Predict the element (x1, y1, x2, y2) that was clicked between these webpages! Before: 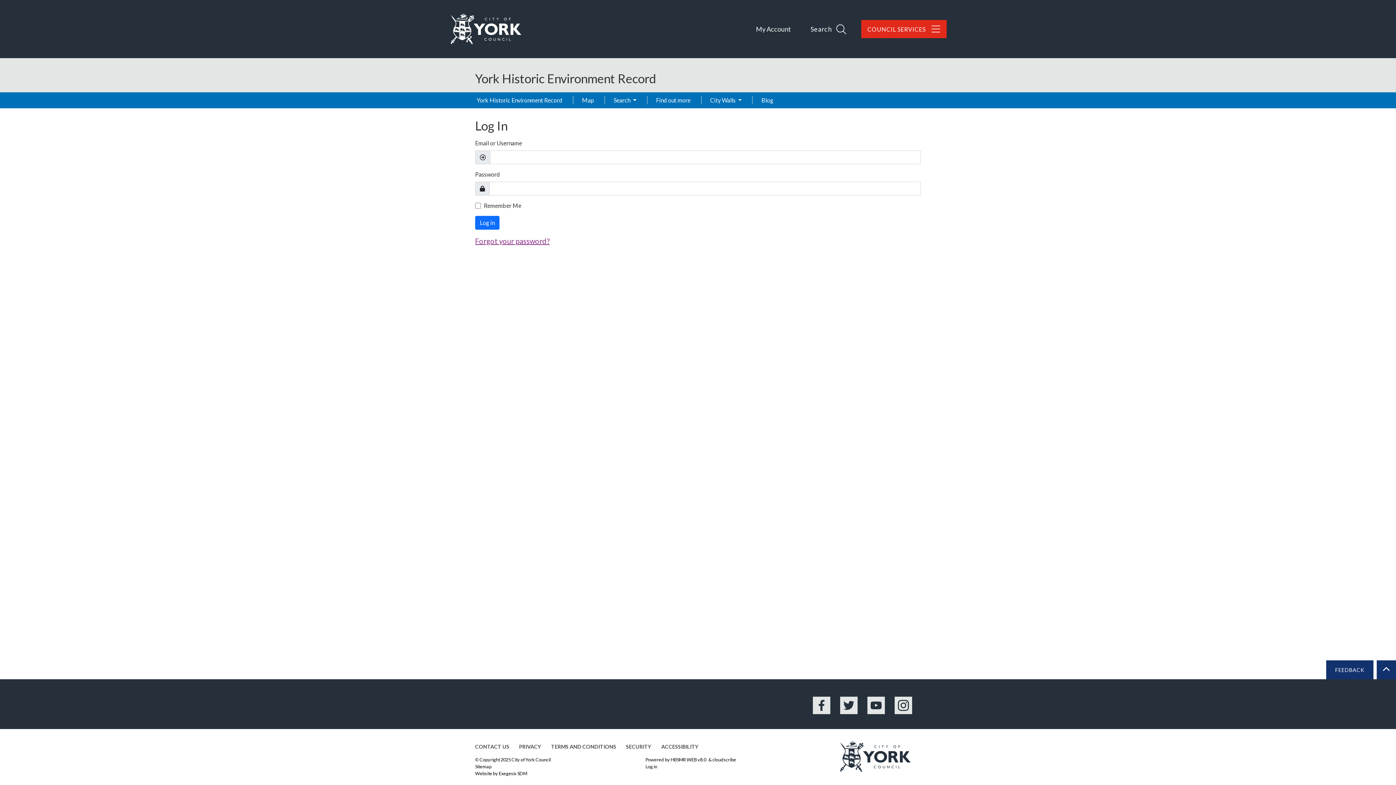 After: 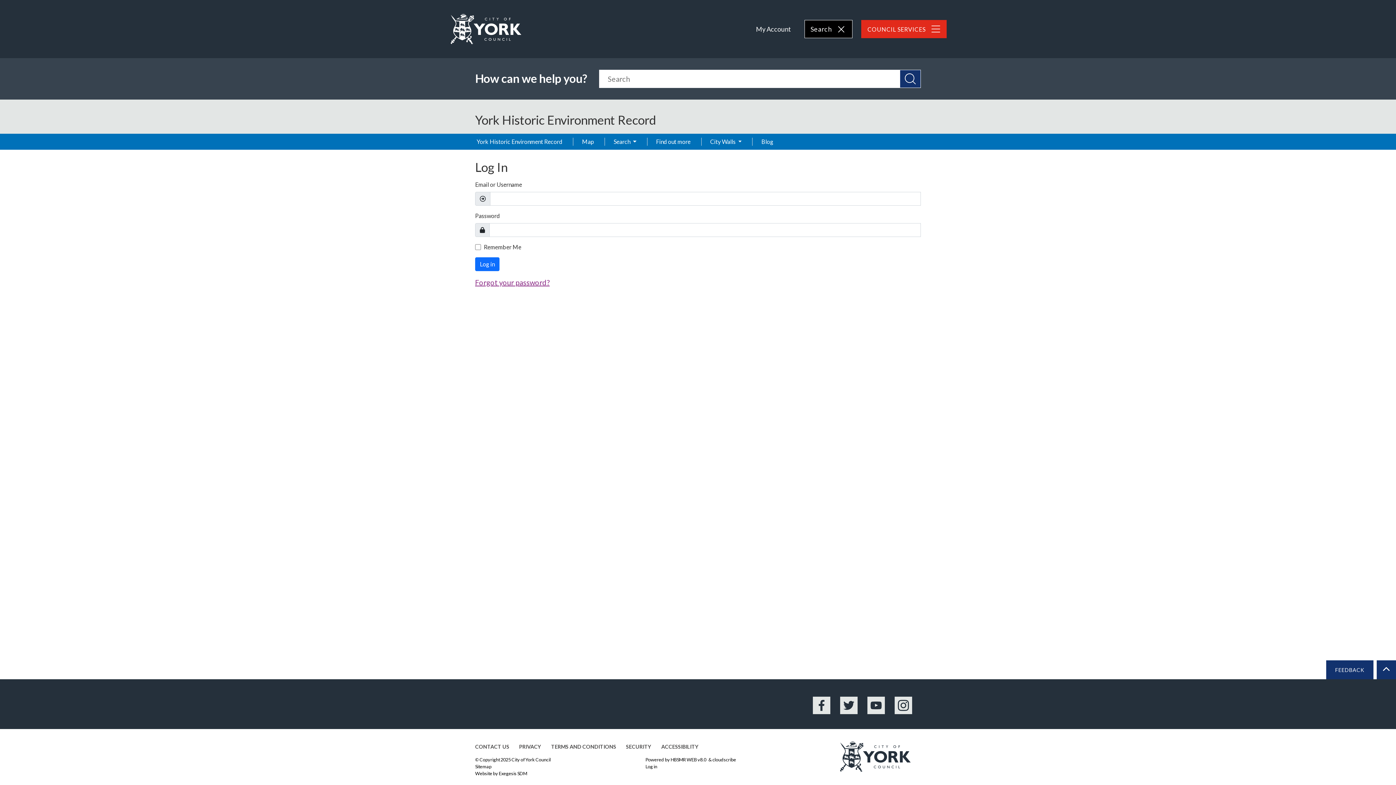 Action: bbox: (804, 20, 852, 38) label: Search